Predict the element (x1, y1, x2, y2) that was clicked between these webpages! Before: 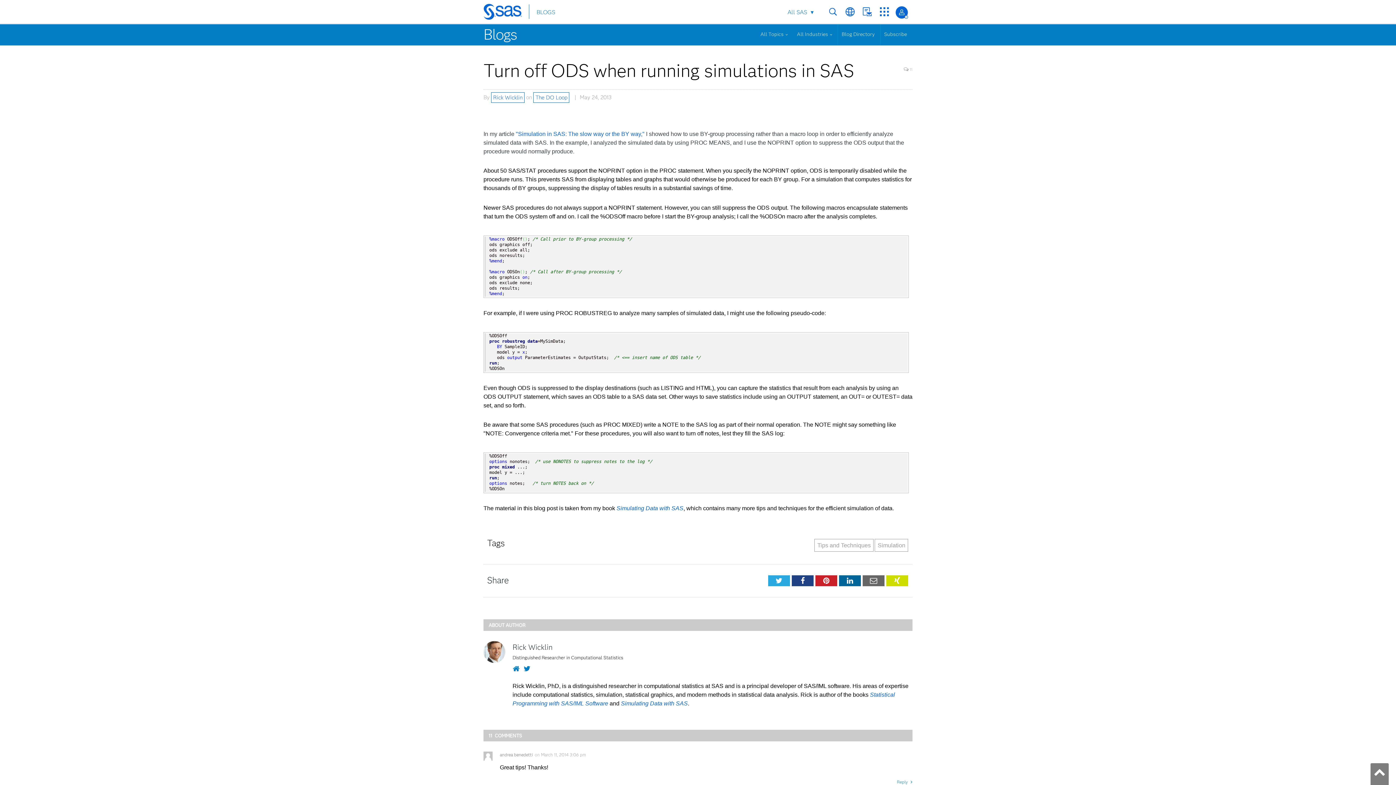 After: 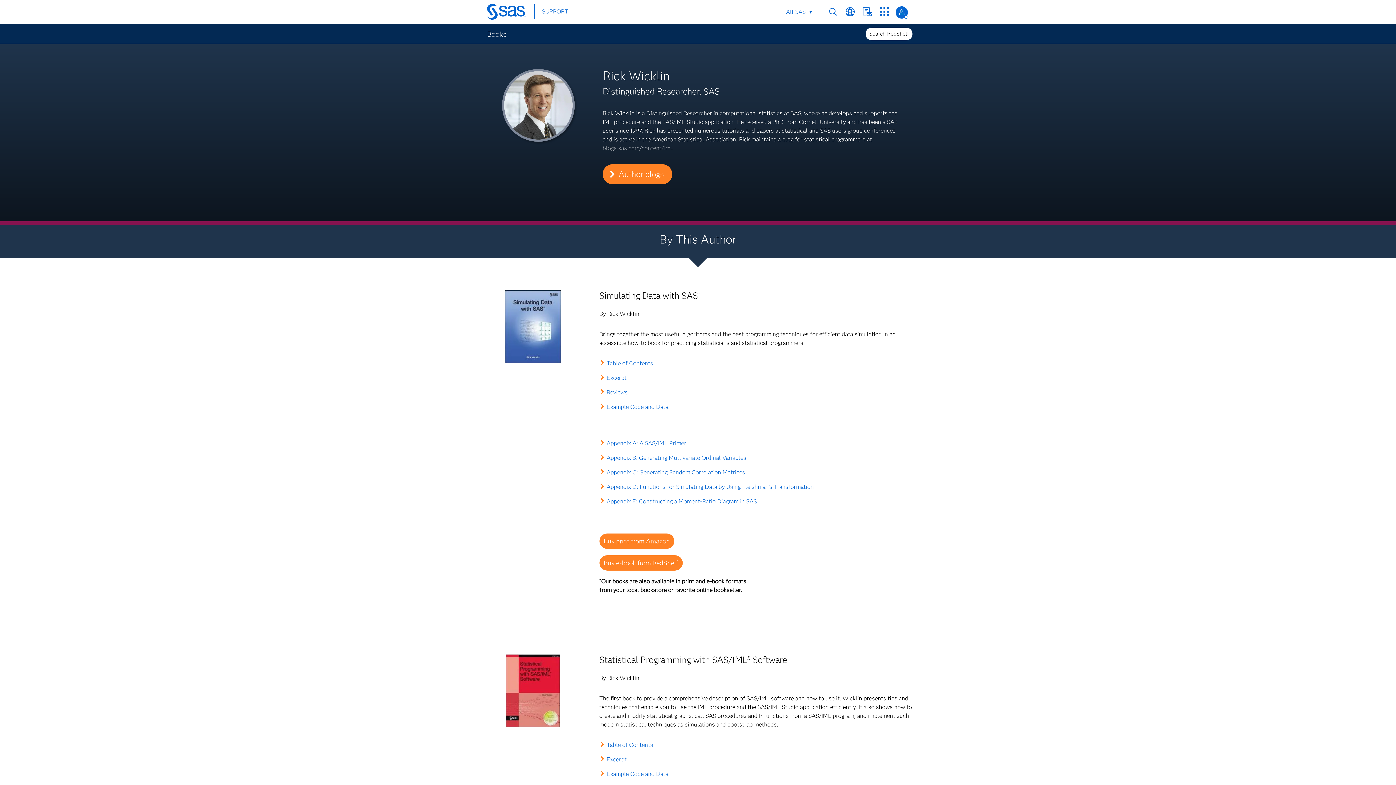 Action: bbox: (621, 700, 688, 707) label: Simulating Data with SAS